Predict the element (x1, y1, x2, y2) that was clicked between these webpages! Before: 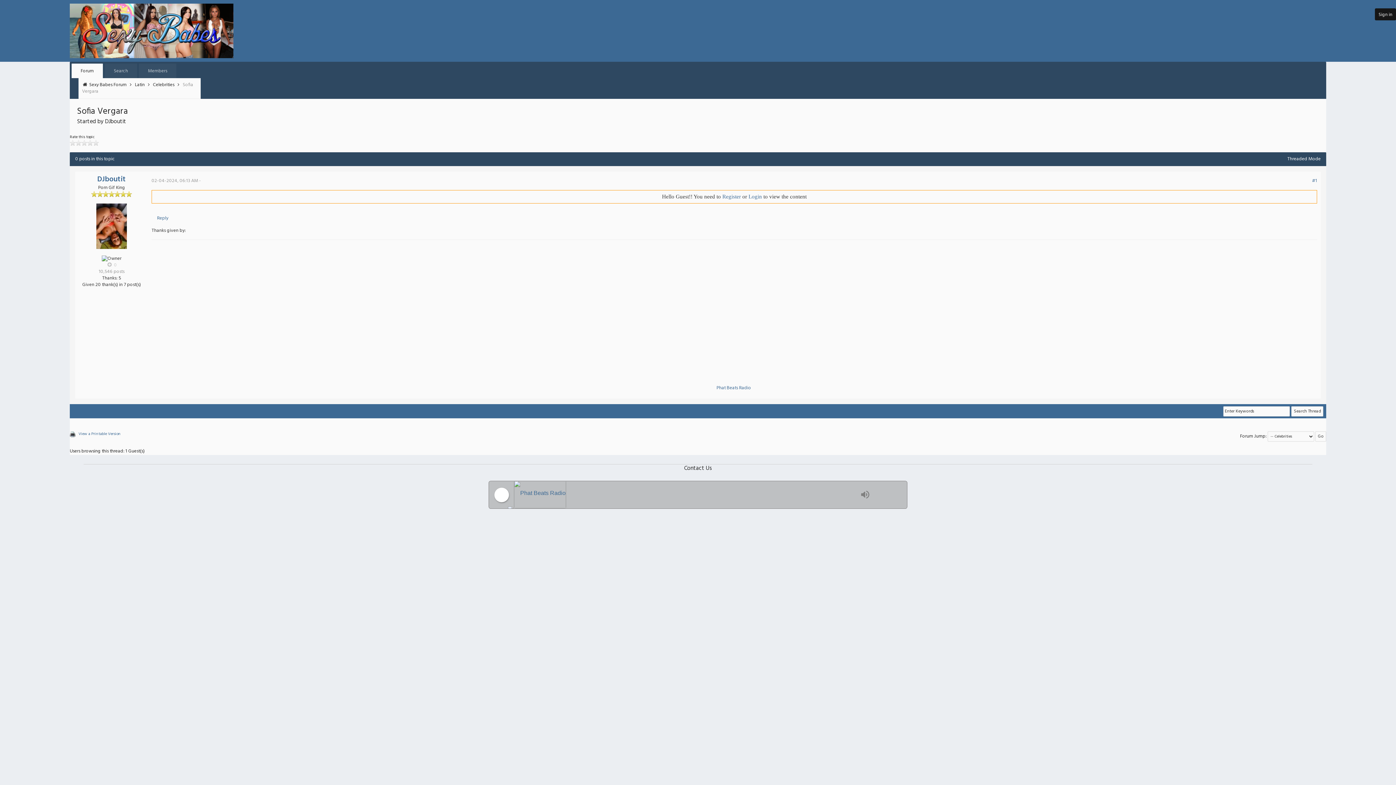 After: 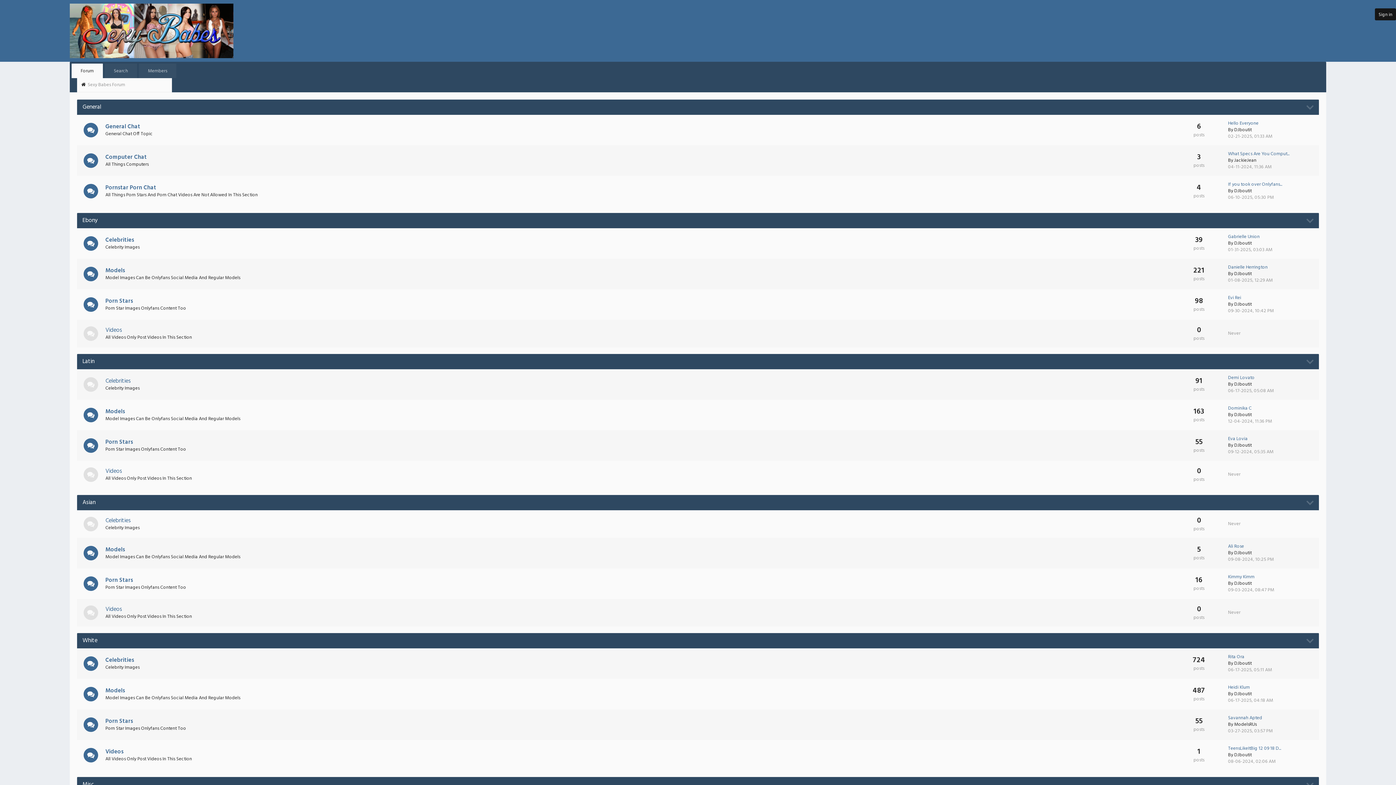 Action: label: Forum bbox: (80, 67, 93, 74)